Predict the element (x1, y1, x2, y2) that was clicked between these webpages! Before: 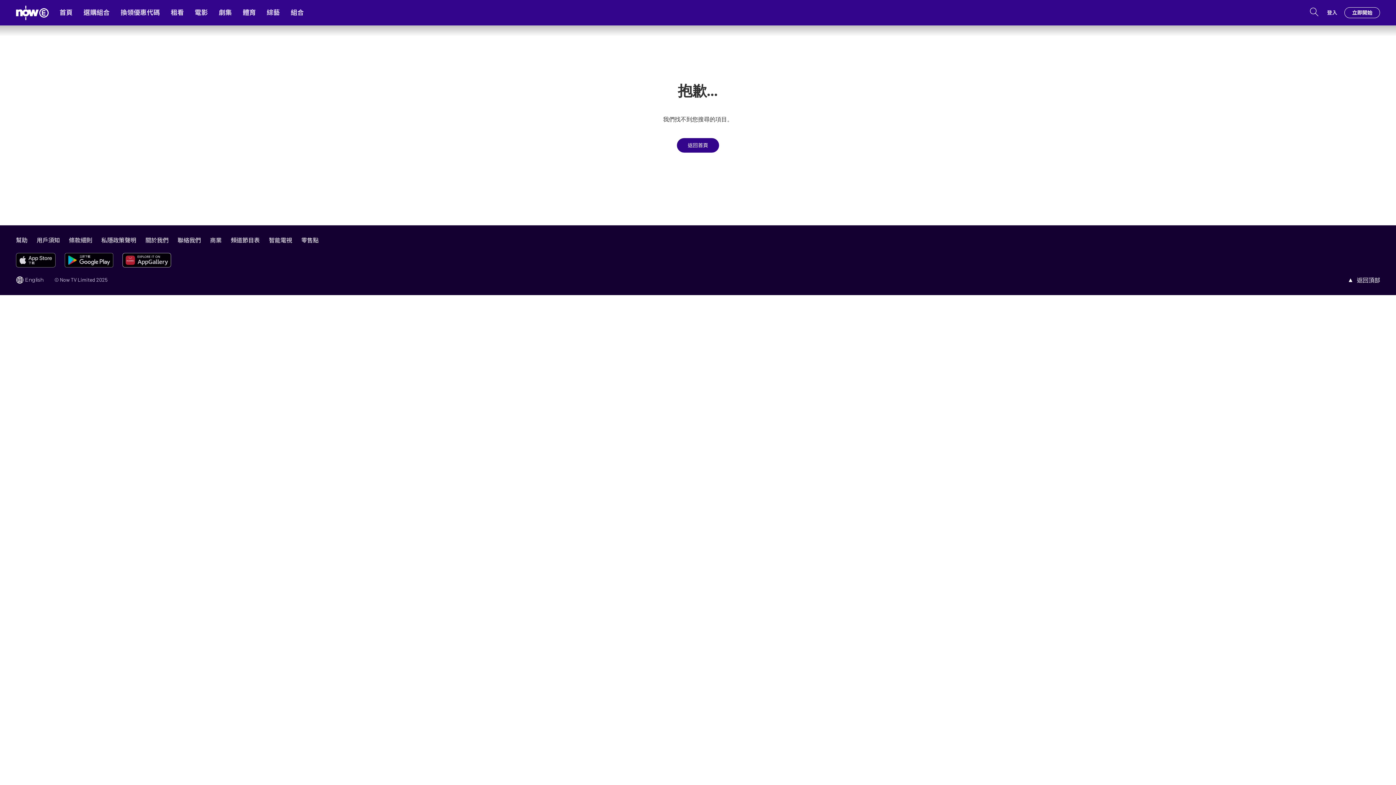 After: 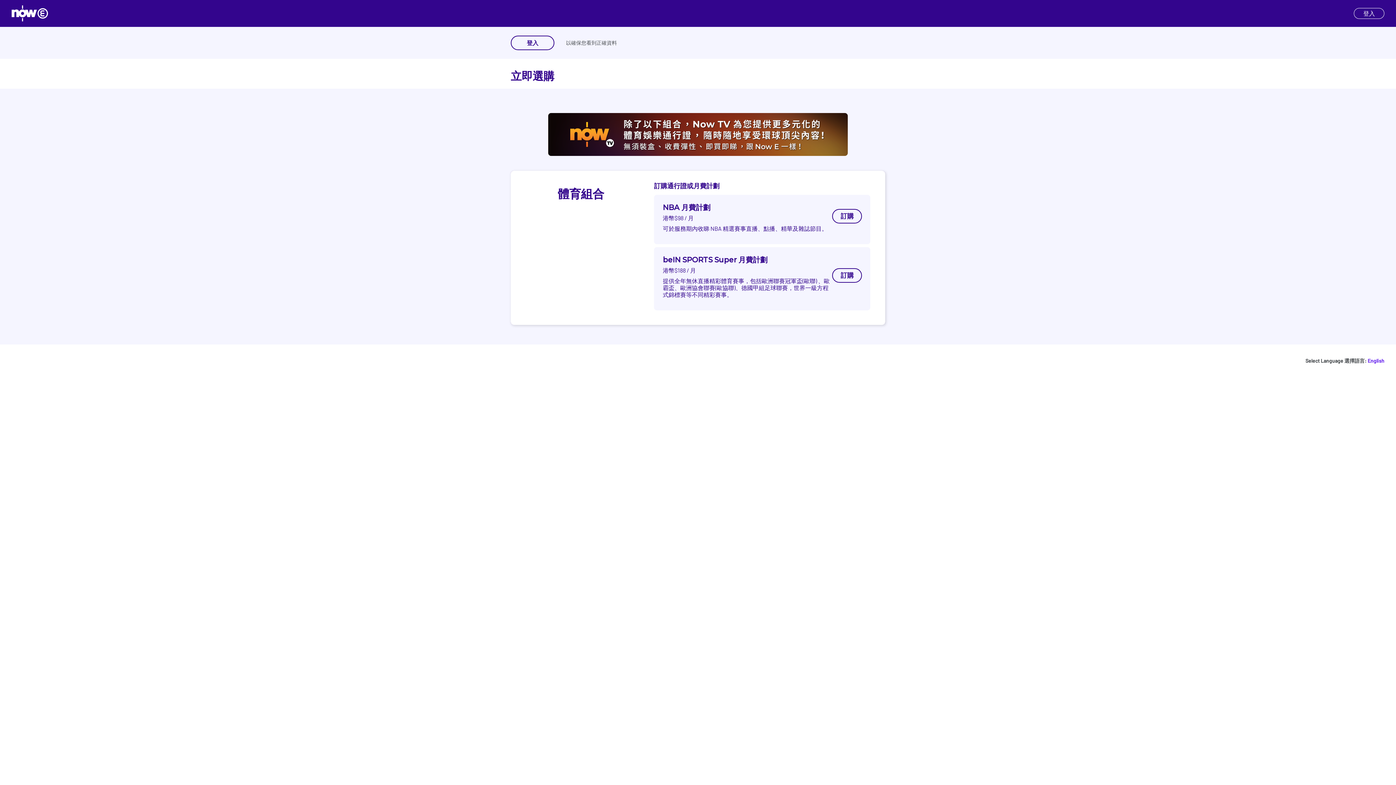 Action: label: 選購組合 bbox: (83, 9, 109, 16)